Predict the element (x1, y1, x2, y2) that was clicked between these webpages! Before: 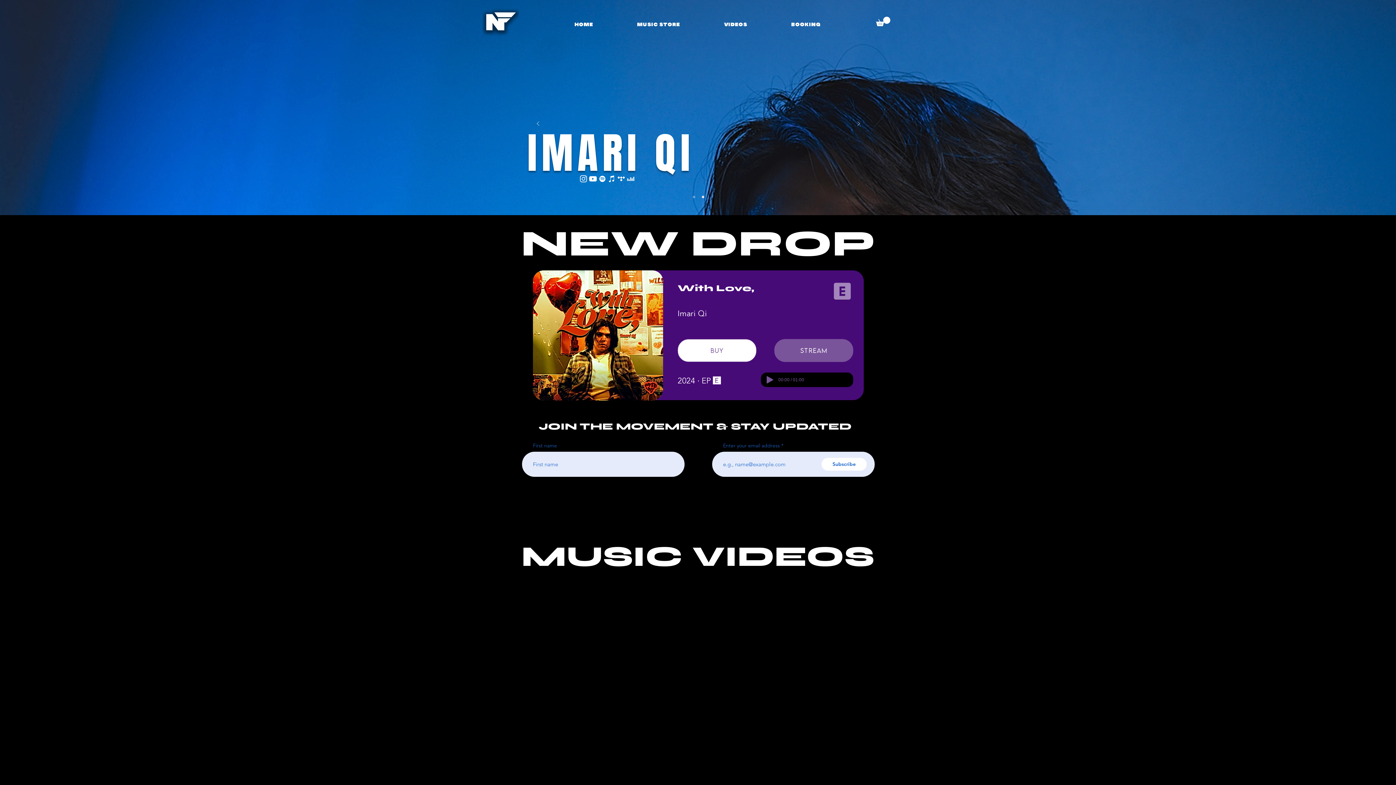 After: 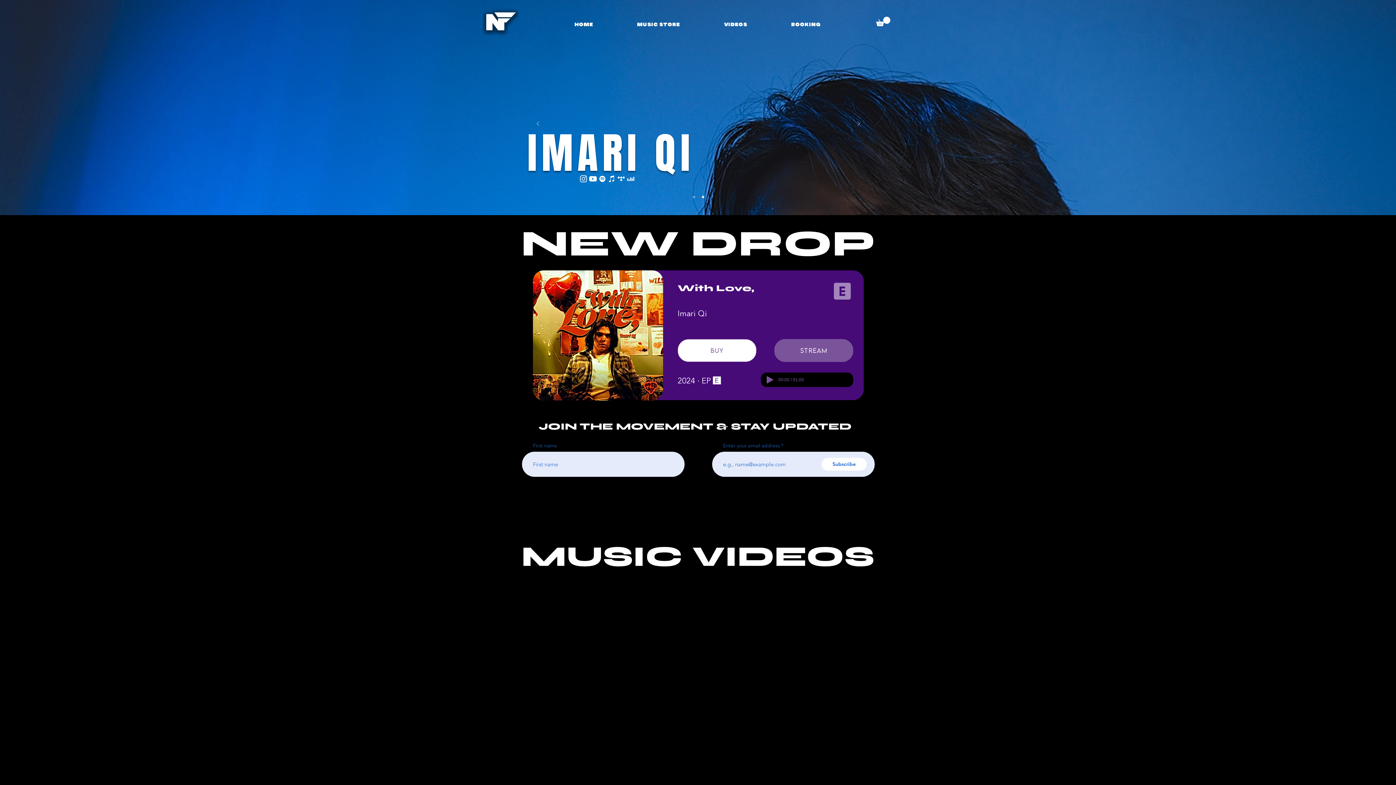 Action: label: Tidal bbox: (616, 174, 626, 183)